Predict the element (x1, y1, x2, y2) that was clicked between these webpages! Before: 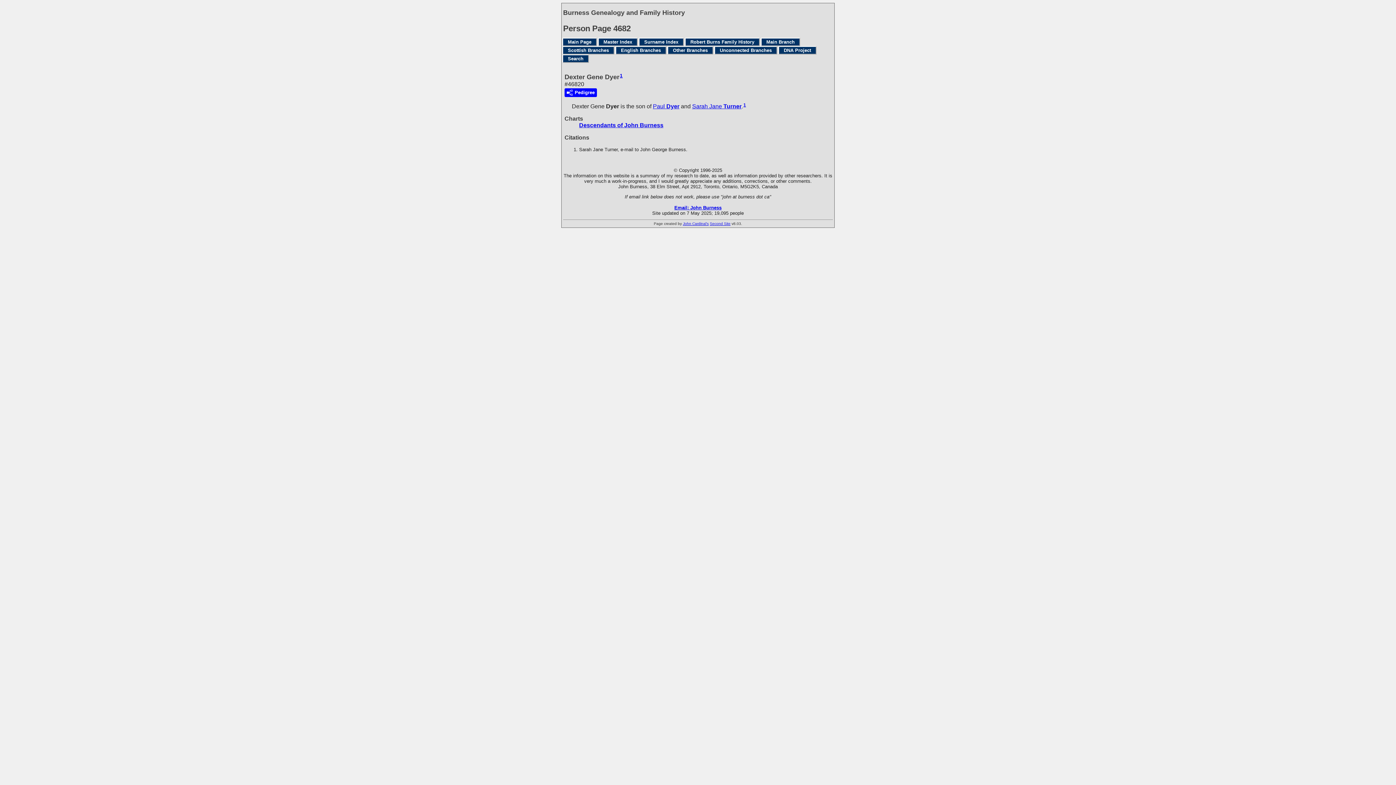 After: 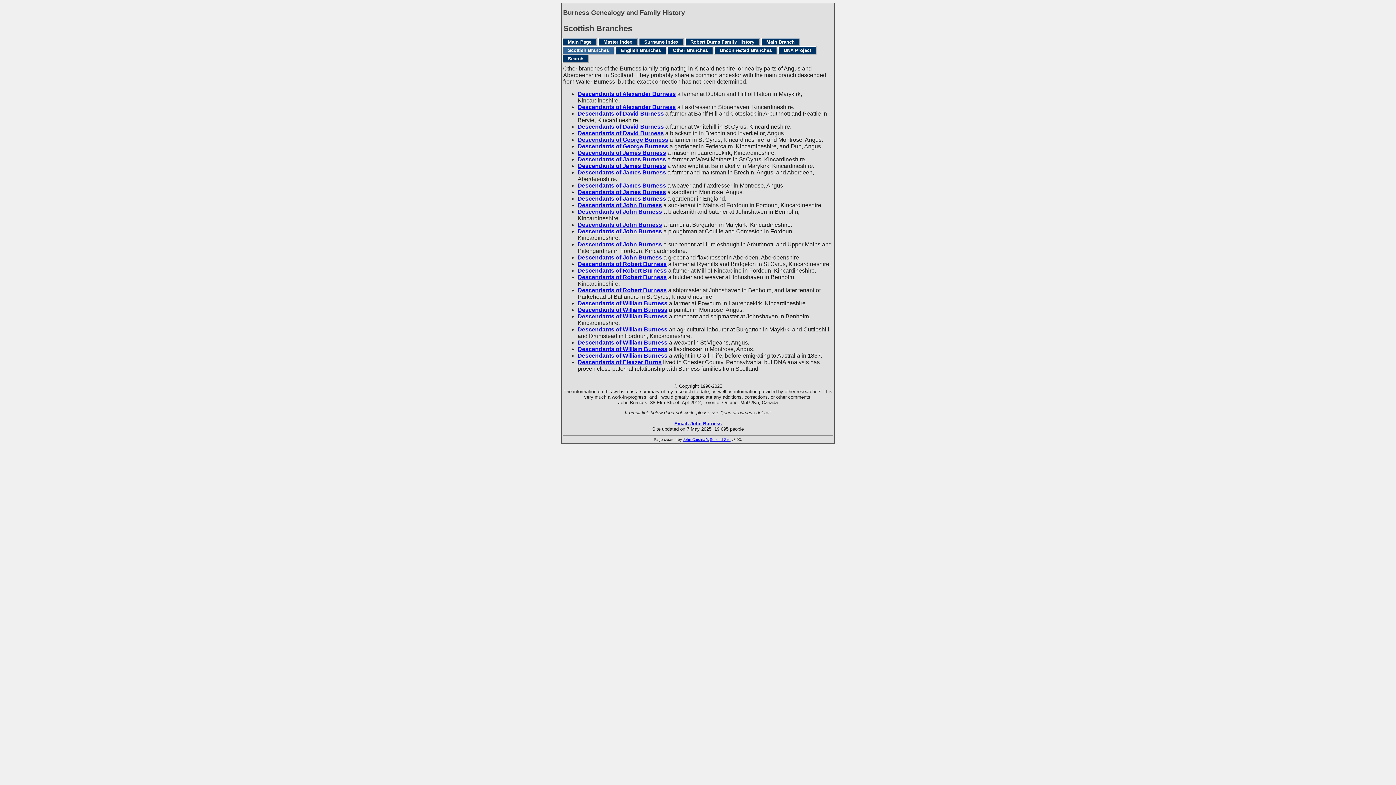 Action: label: Scottish Branches bbox: (563, 46, 613, 53)